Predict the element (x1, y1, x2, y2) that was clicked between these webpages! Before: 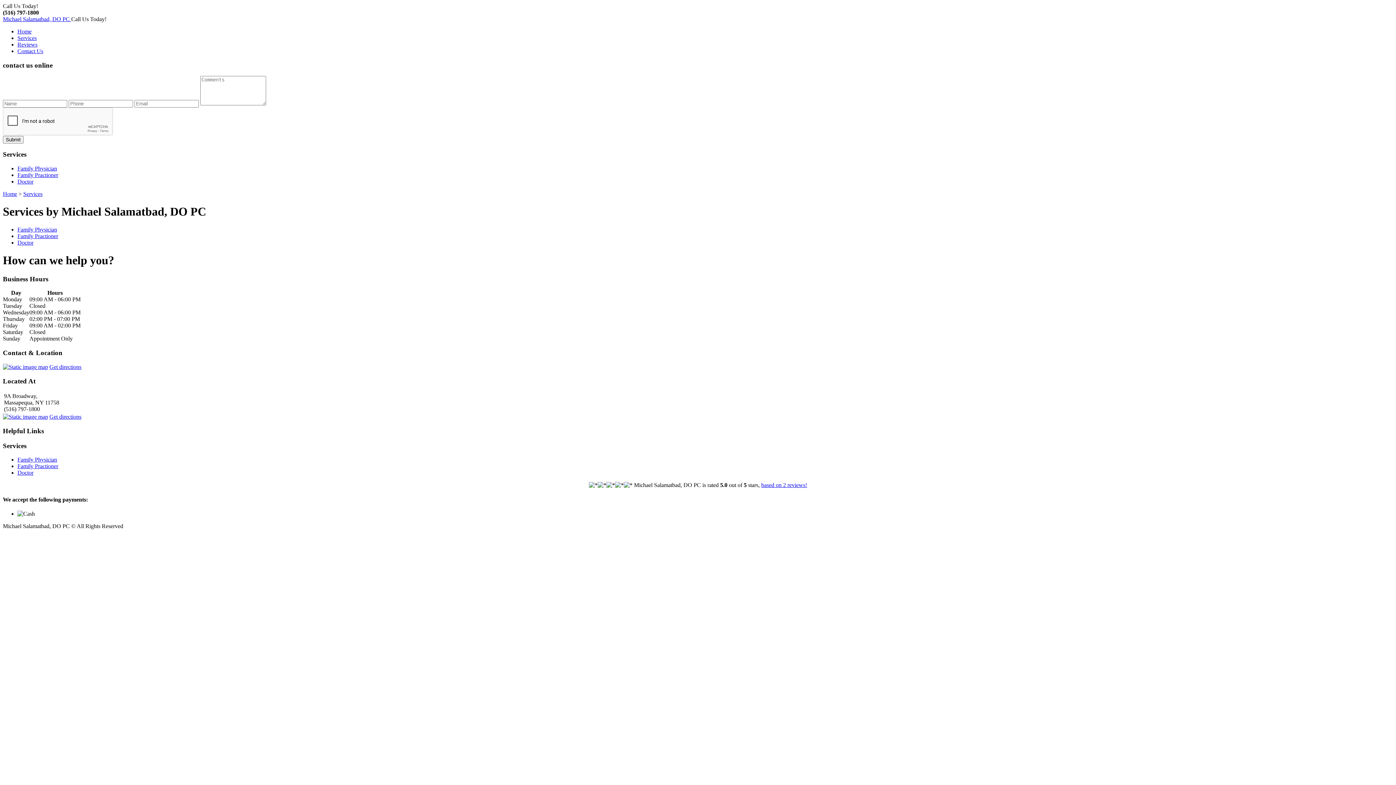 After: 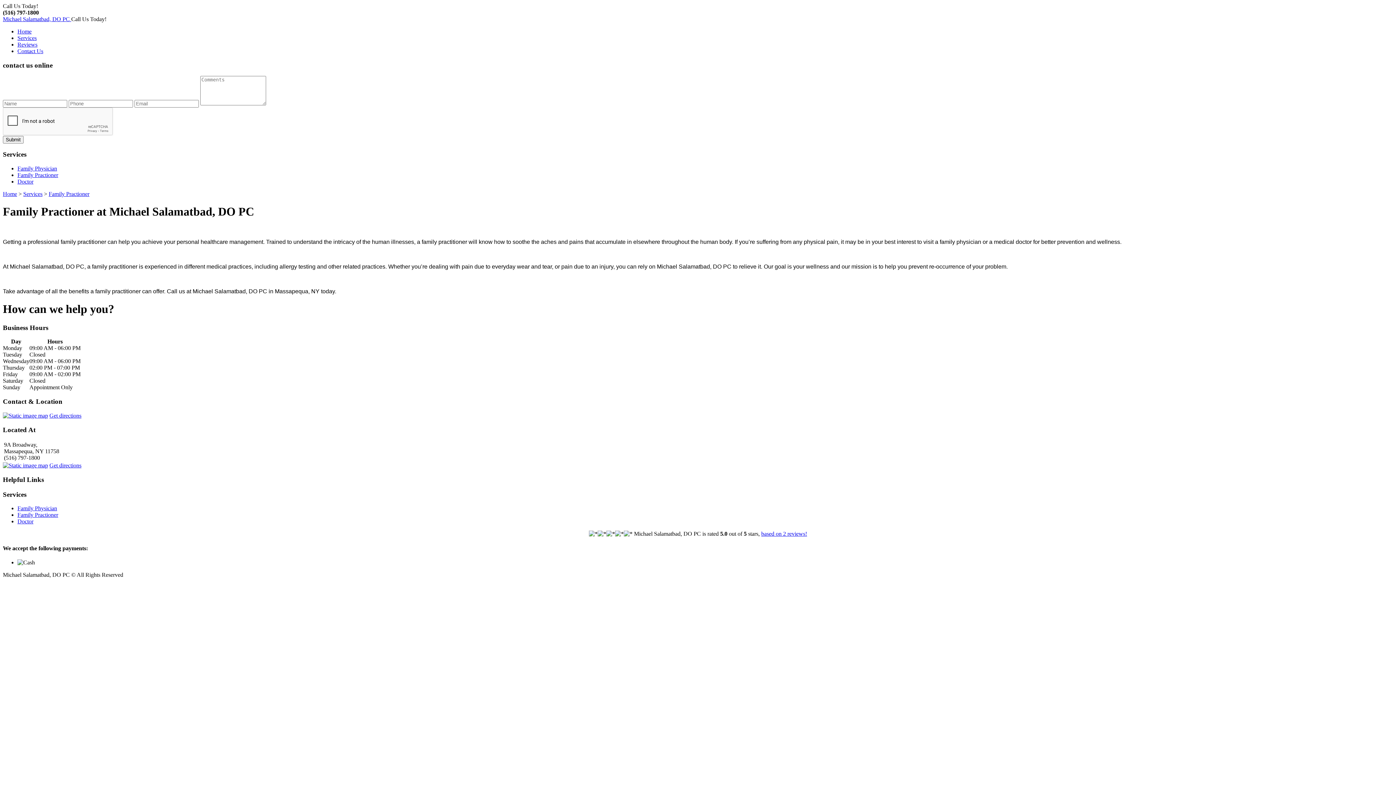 Action: label: Family Practioner bbox: (17, 233, 58, 239)